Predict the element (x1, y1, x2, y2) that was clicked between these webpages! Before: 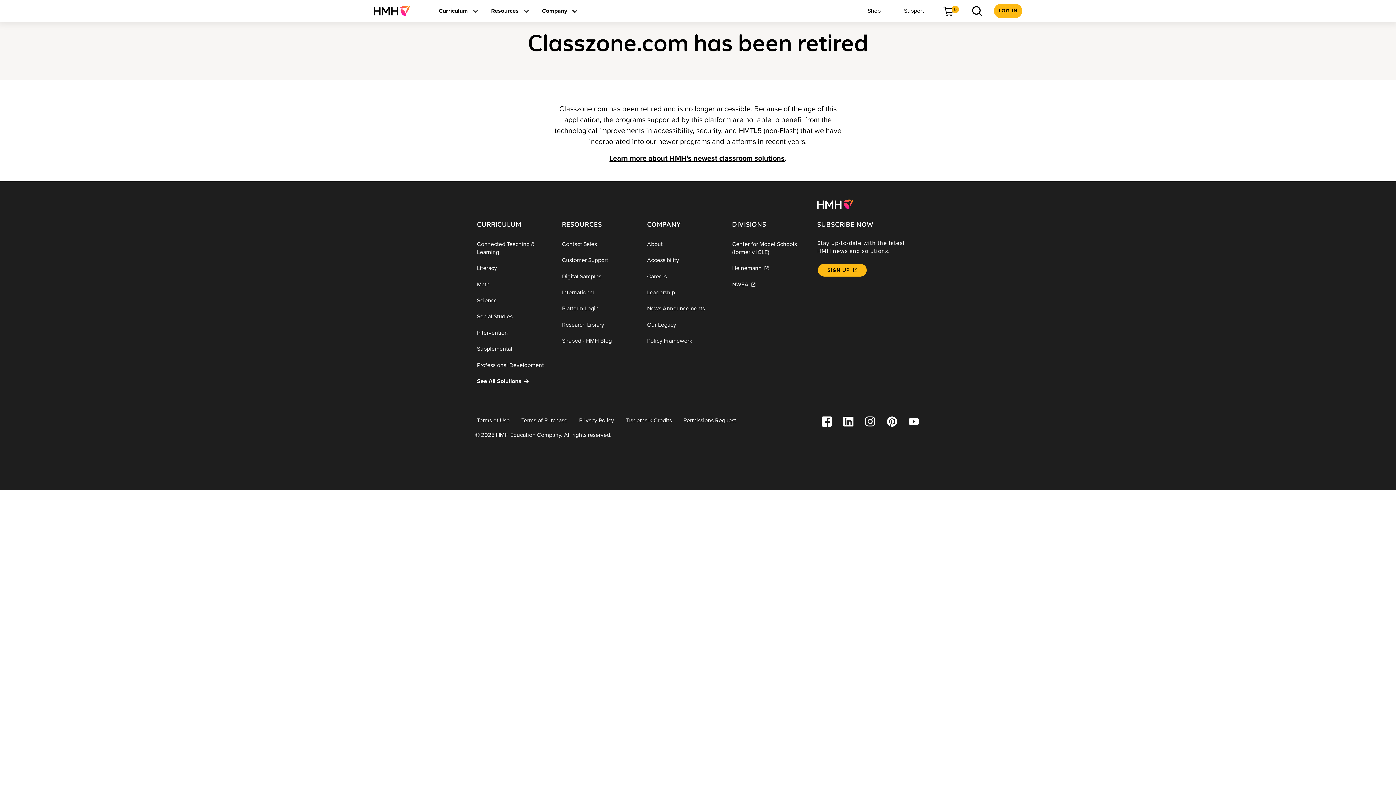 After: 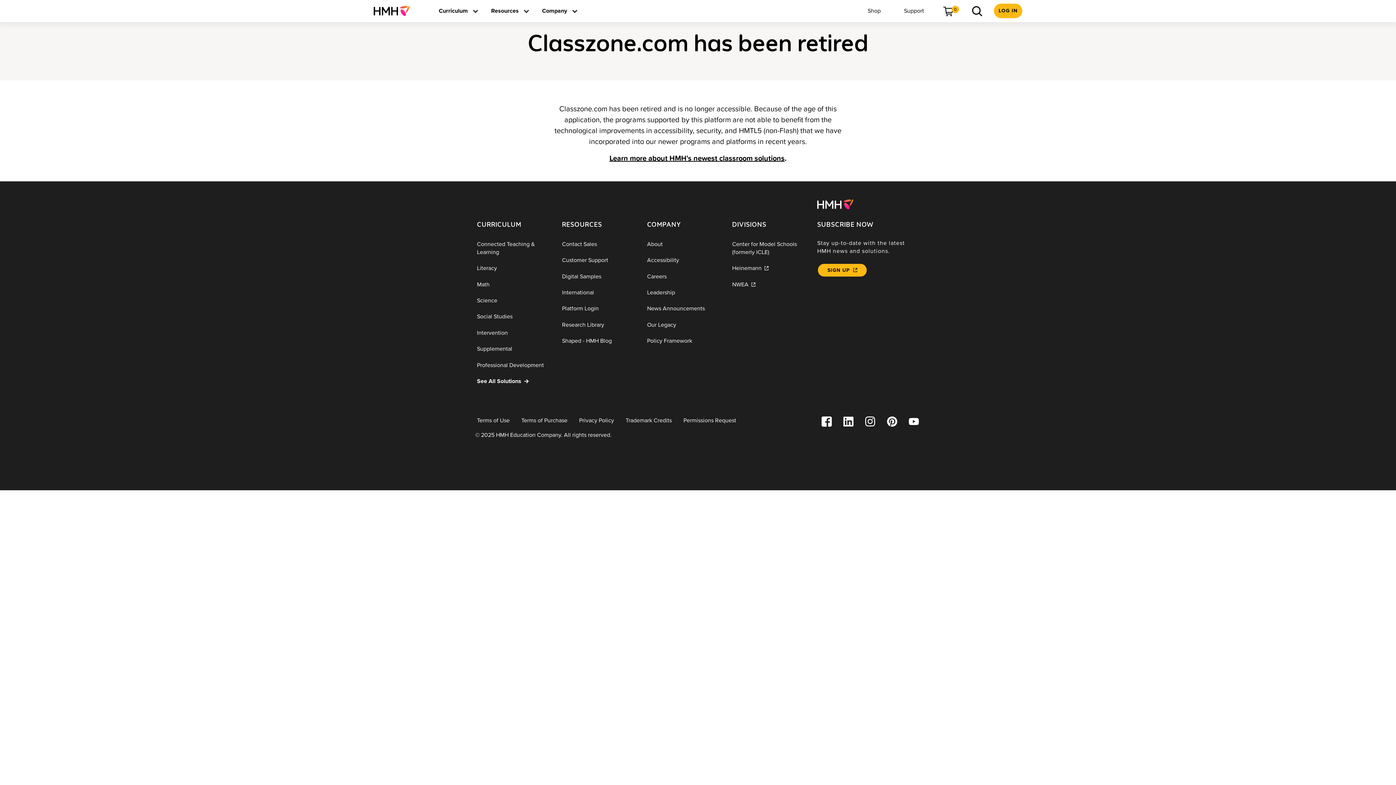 Action: bbox: (881, 412, 903, 431)